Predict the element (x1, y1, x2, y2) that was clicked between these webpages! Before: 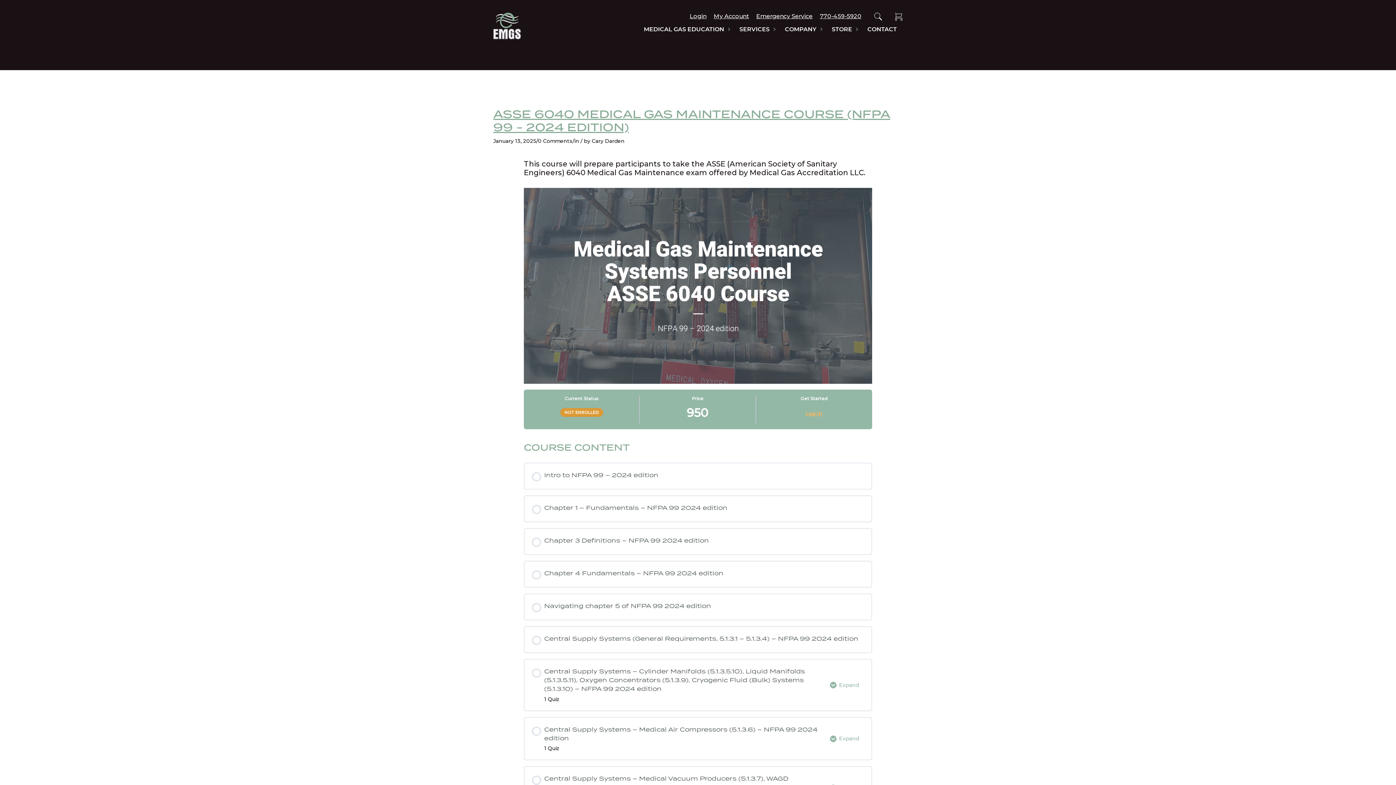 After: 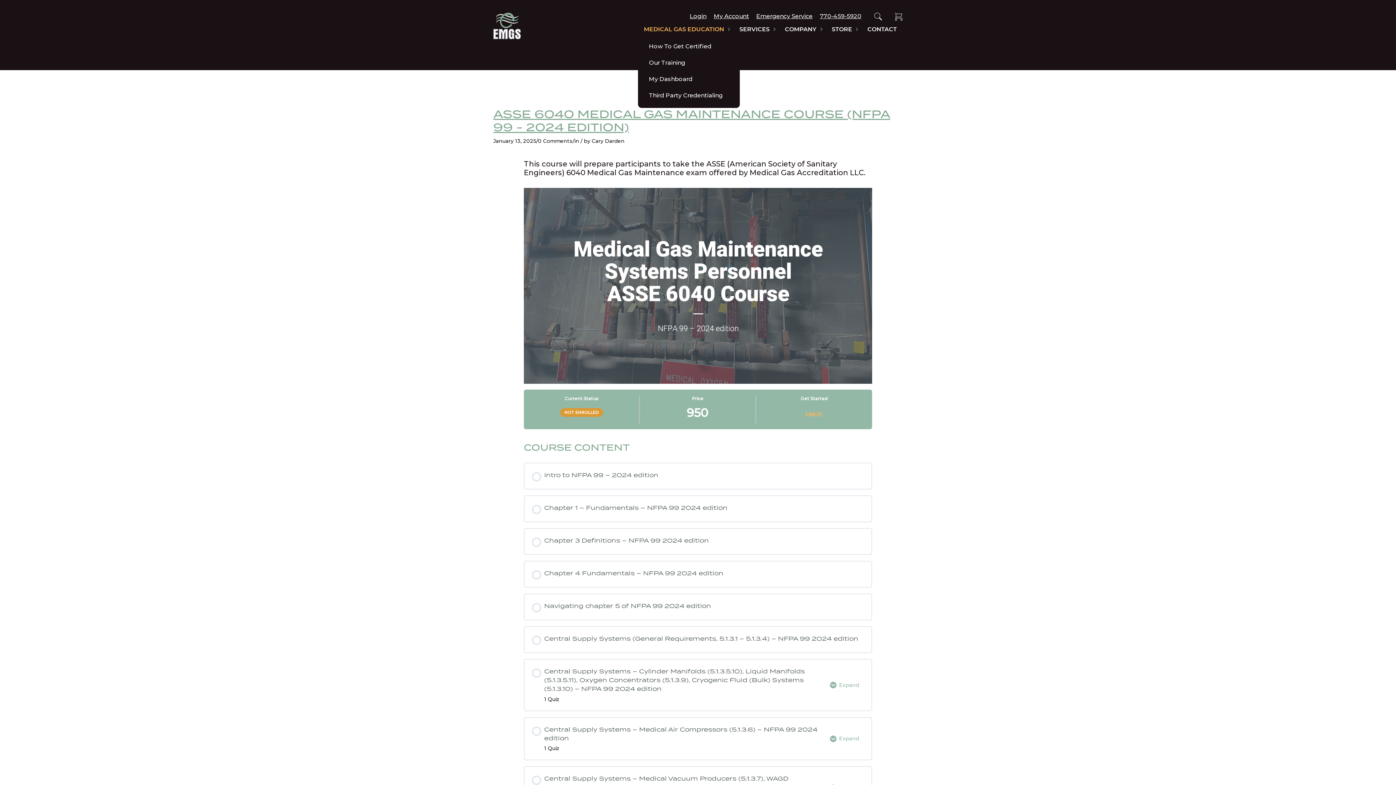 Action: label: MEDICAL GAS EDUCATION bbox: (638, 26, 730, 35)